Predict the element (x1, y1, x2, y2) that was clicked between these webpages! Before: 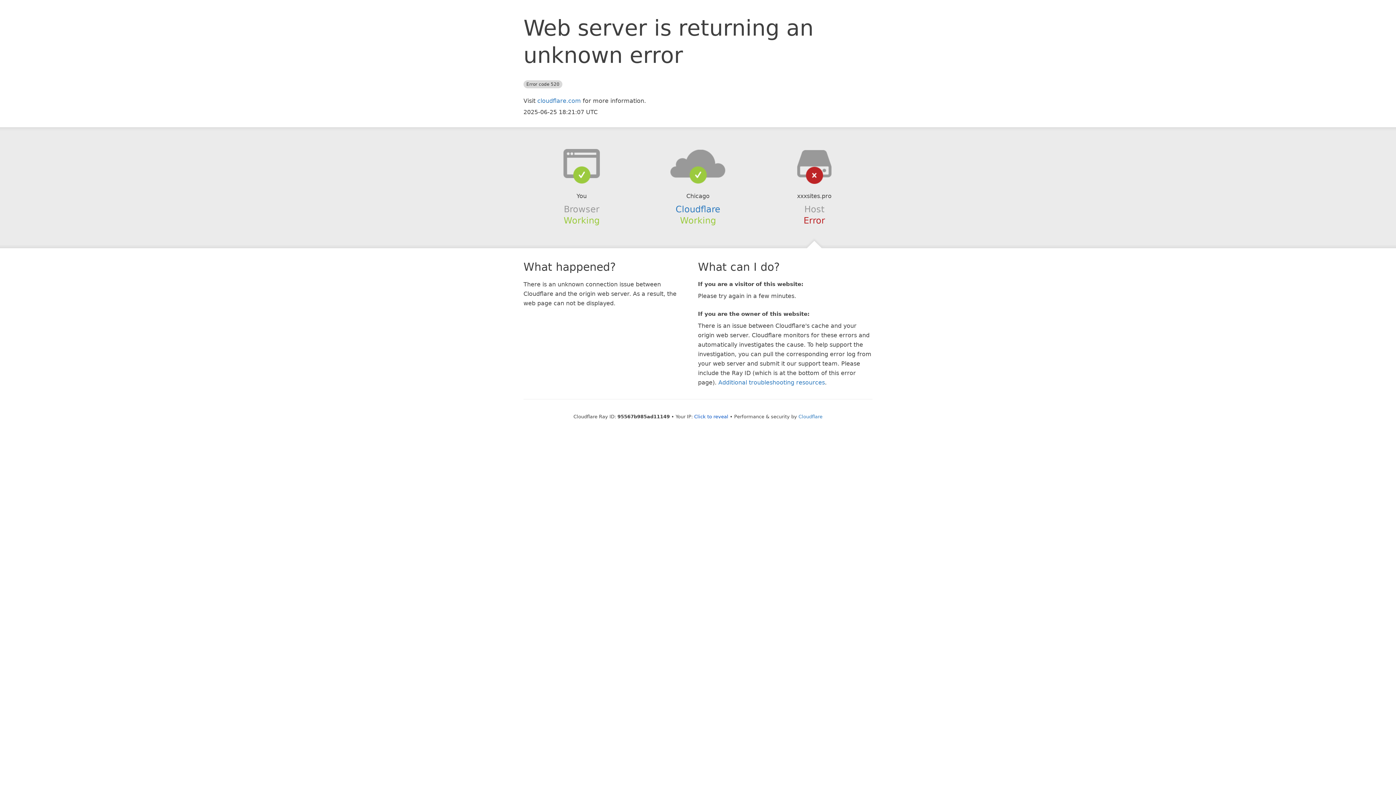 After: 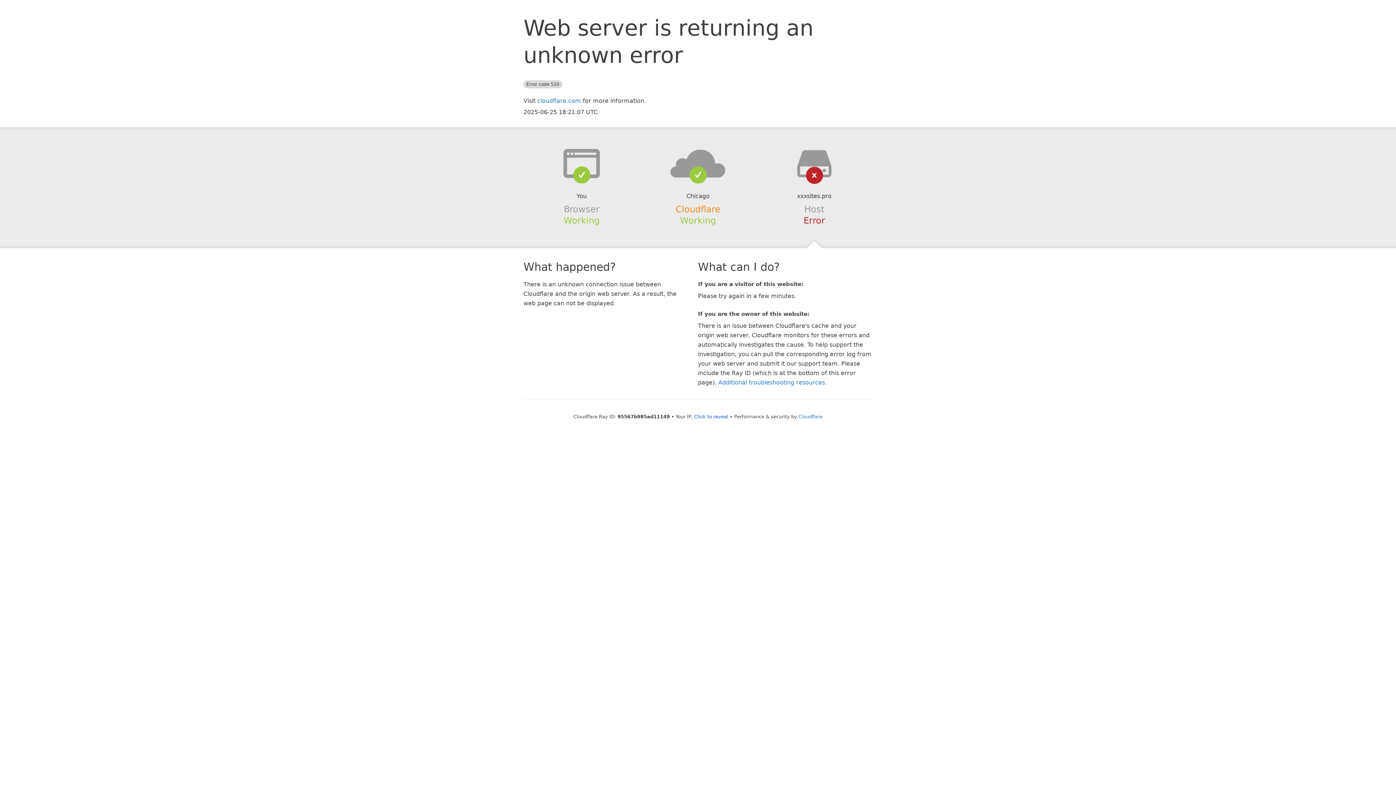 Action: label: Cloudflare bbox: (675, 204, 720, 214)